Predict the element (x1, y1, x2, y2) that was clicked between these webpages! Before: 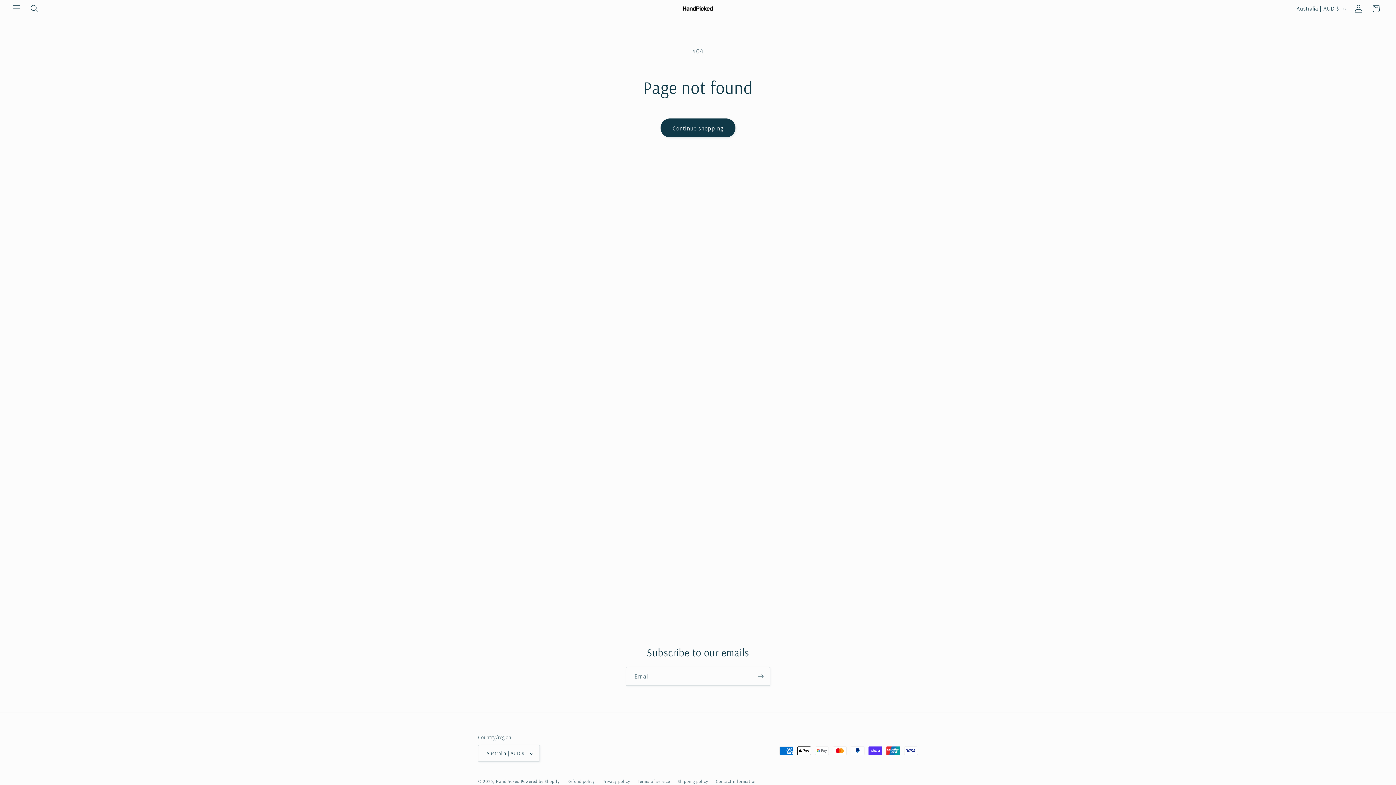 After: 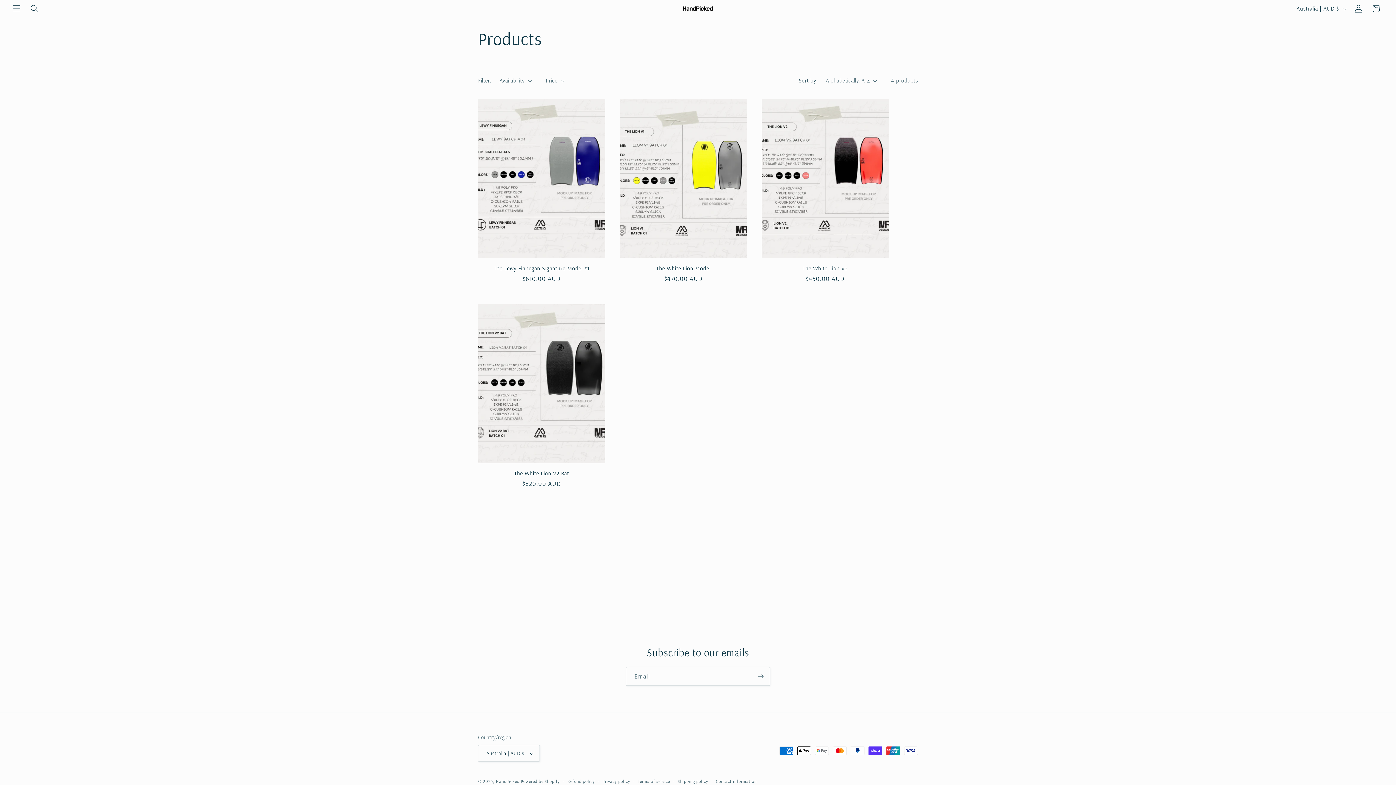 Action: bbox: (660, 118, 735, 137) label: Continue shopping